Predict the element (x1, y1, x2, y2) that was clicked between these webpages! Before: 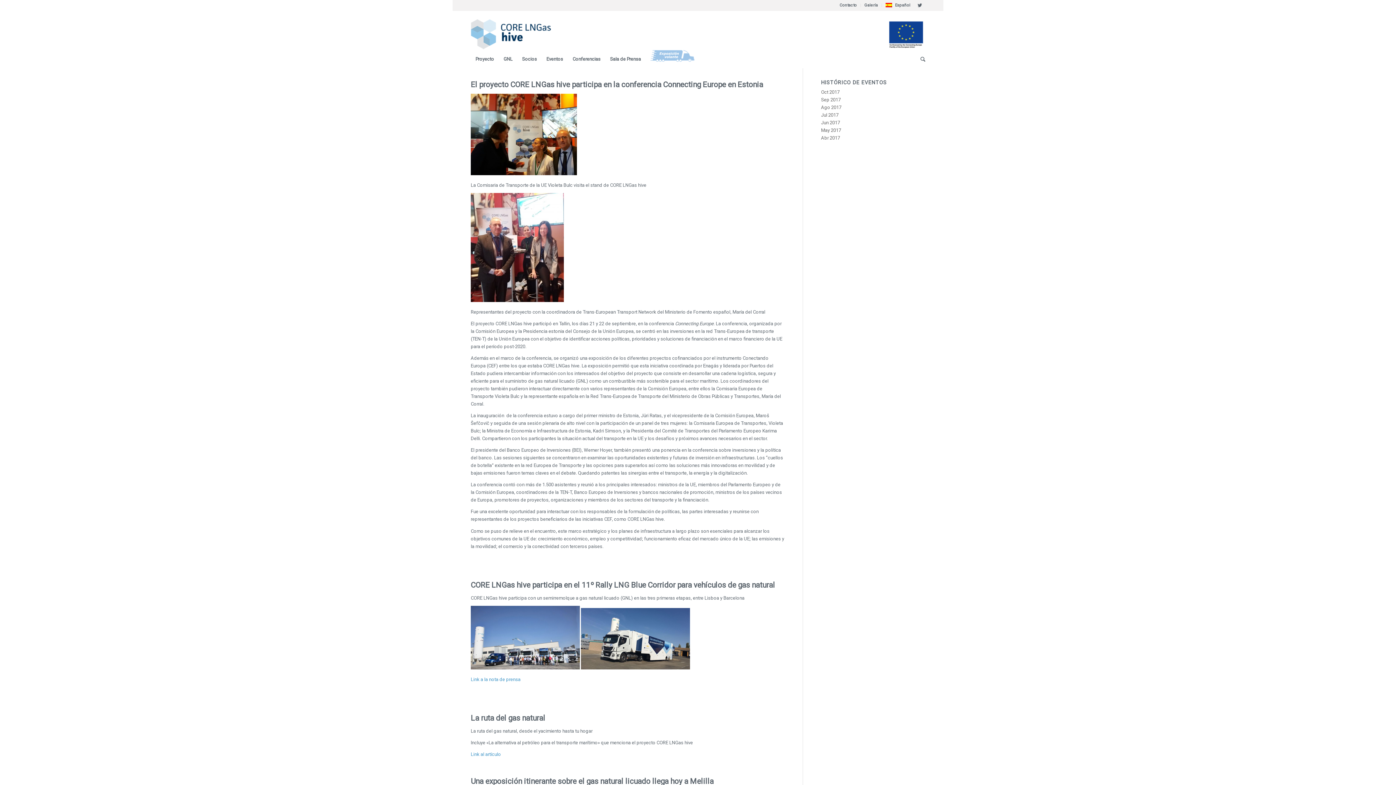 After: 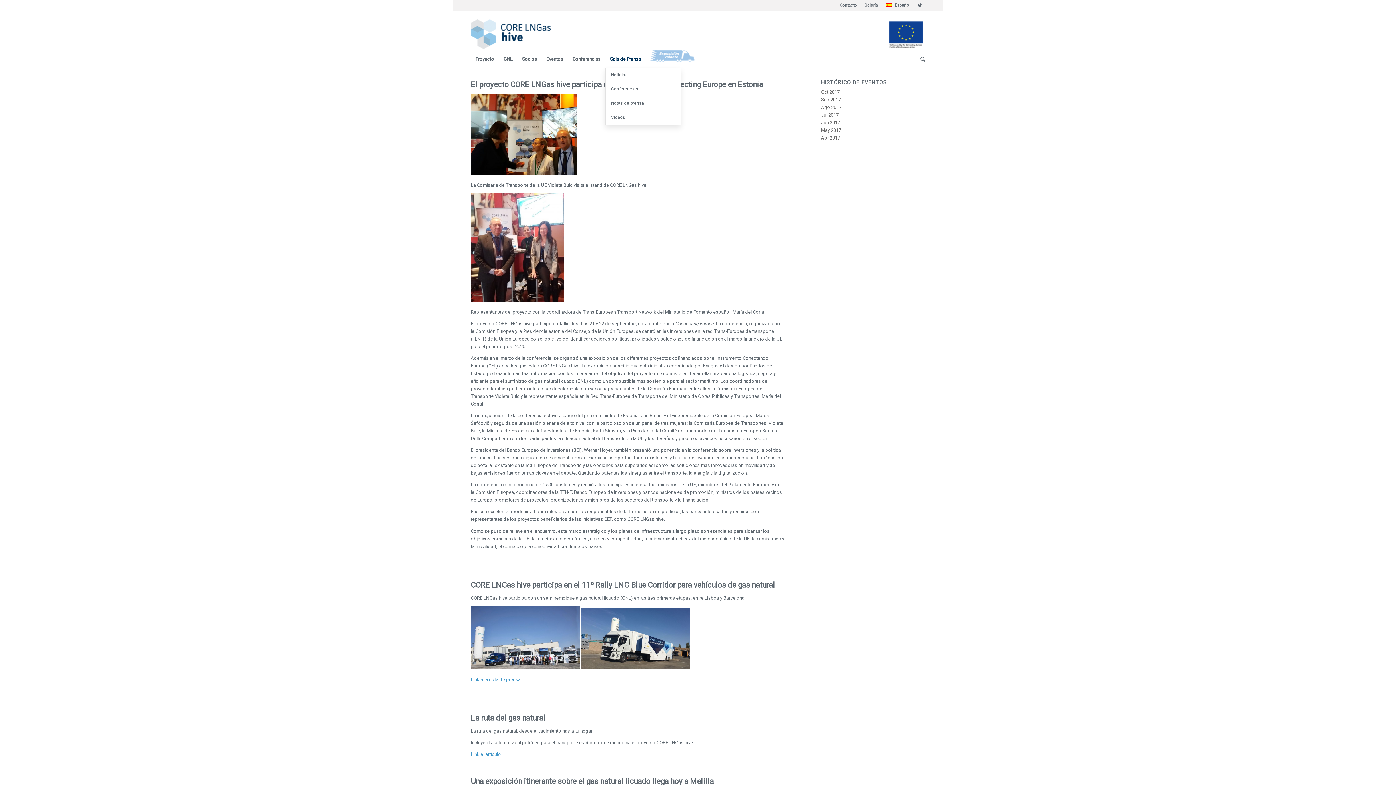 Action: label: Sala de Prensa bbox: (605, 50, 645, 68)